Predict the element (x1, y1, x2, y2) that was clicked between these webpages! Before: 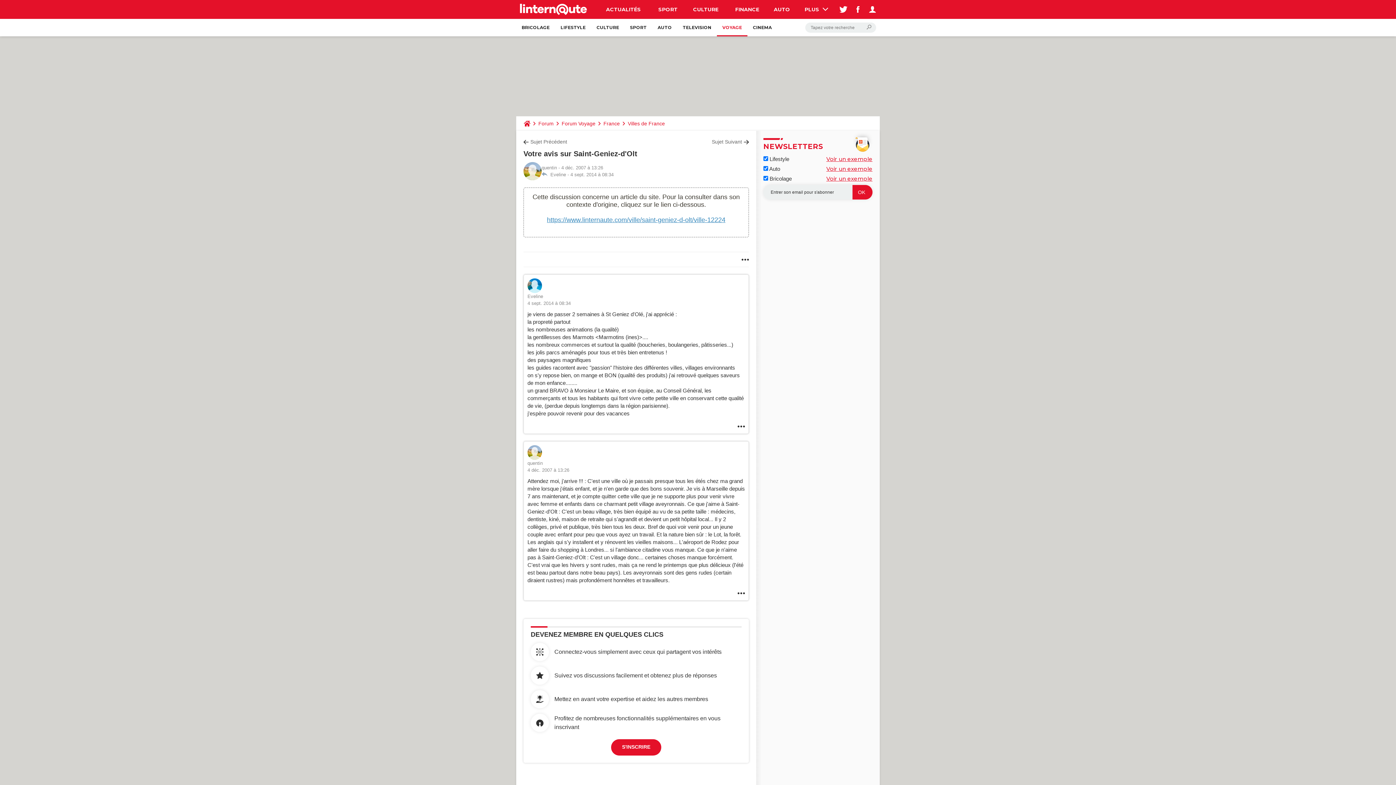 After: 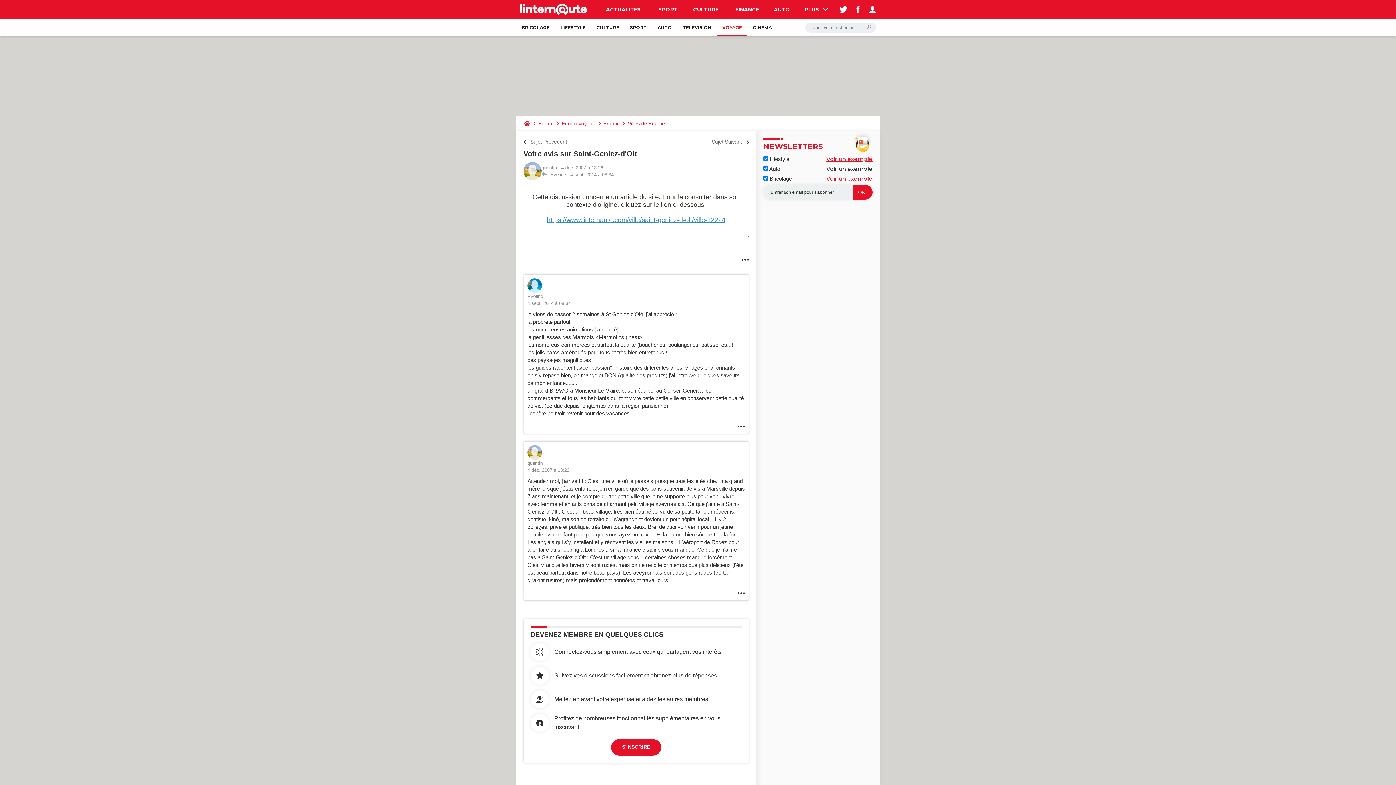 Action: bbox: (826, 165, 872, 172) label: Voir un exemple